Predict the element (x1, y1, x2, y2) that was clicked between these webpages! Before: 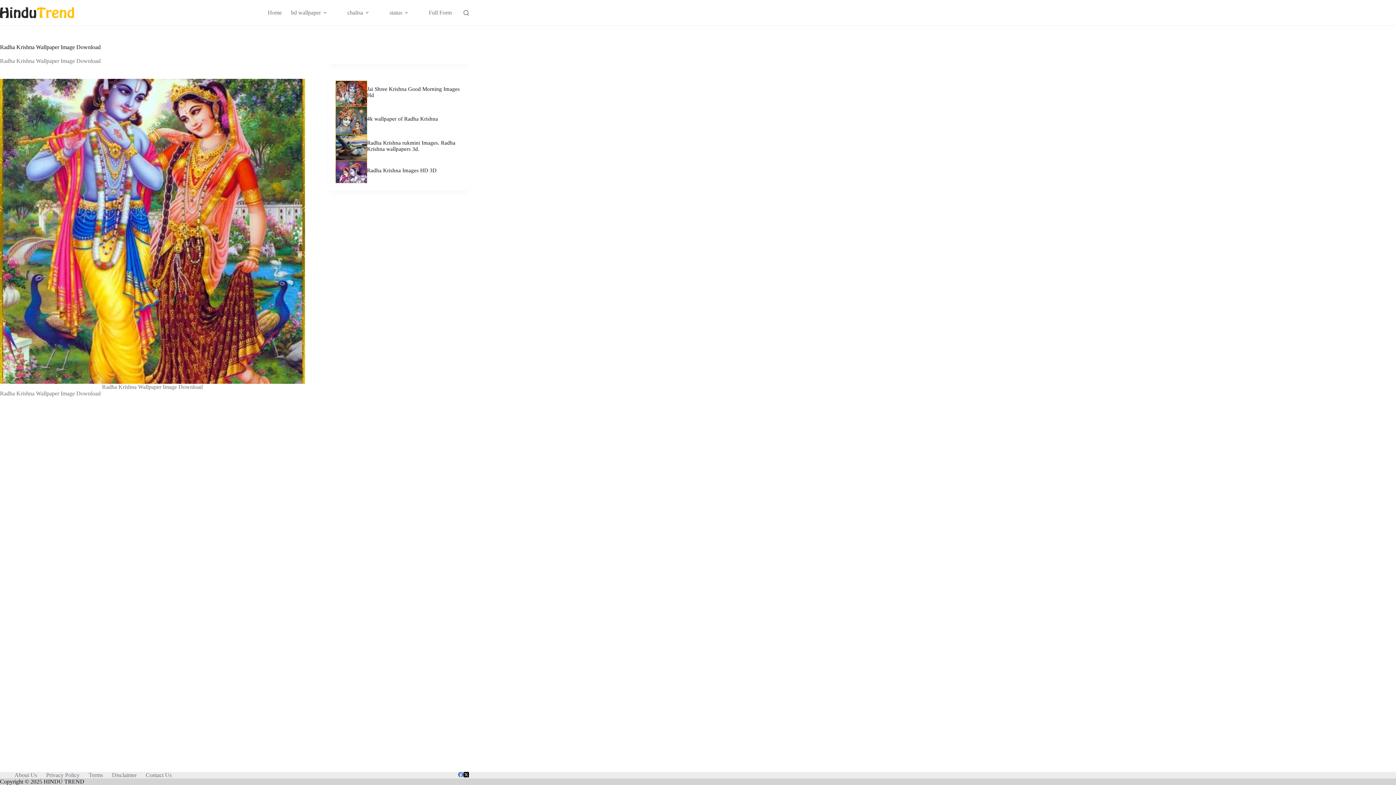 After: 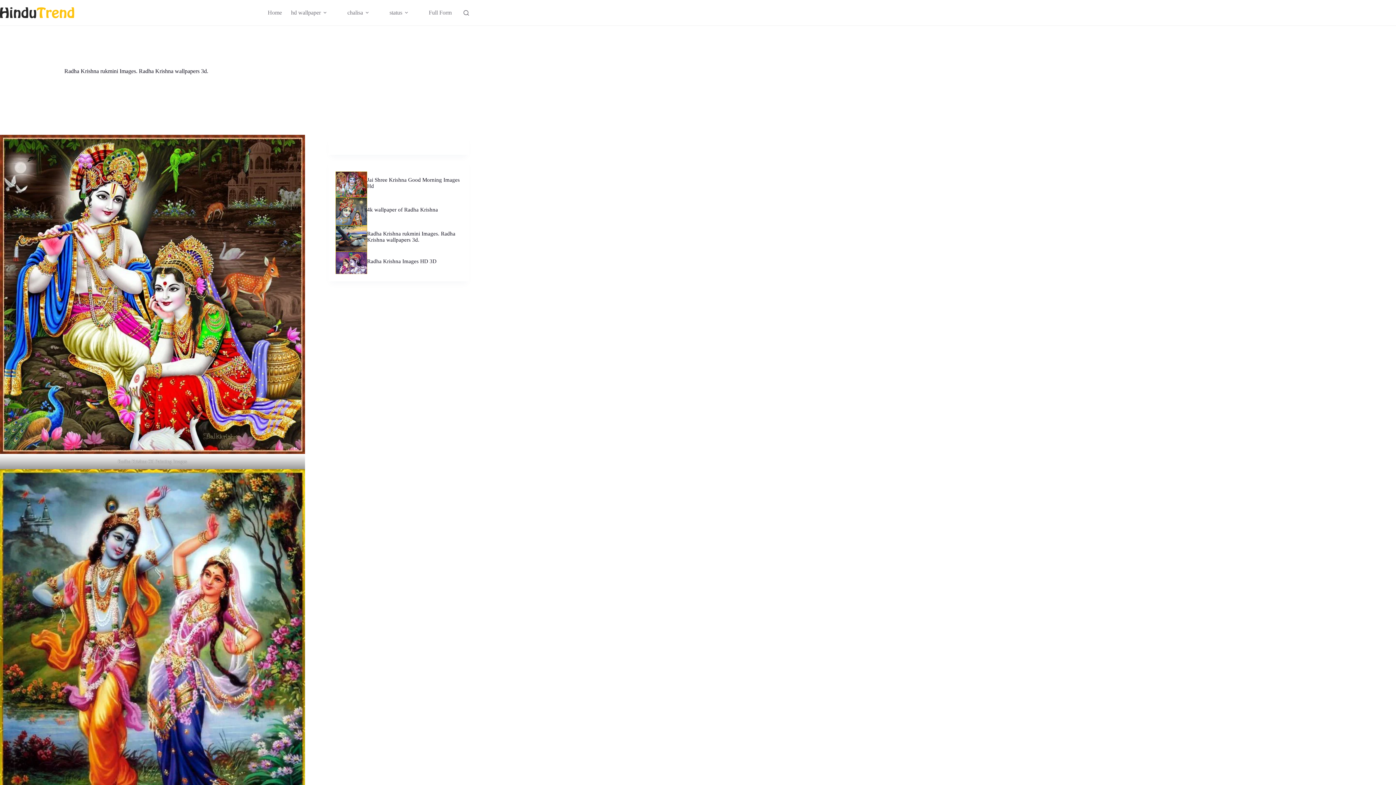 Action: bbox: (367, 140, 455, 152) label: Radha Krishna rukmini Images. Radha Krishna wallpapers 3d.